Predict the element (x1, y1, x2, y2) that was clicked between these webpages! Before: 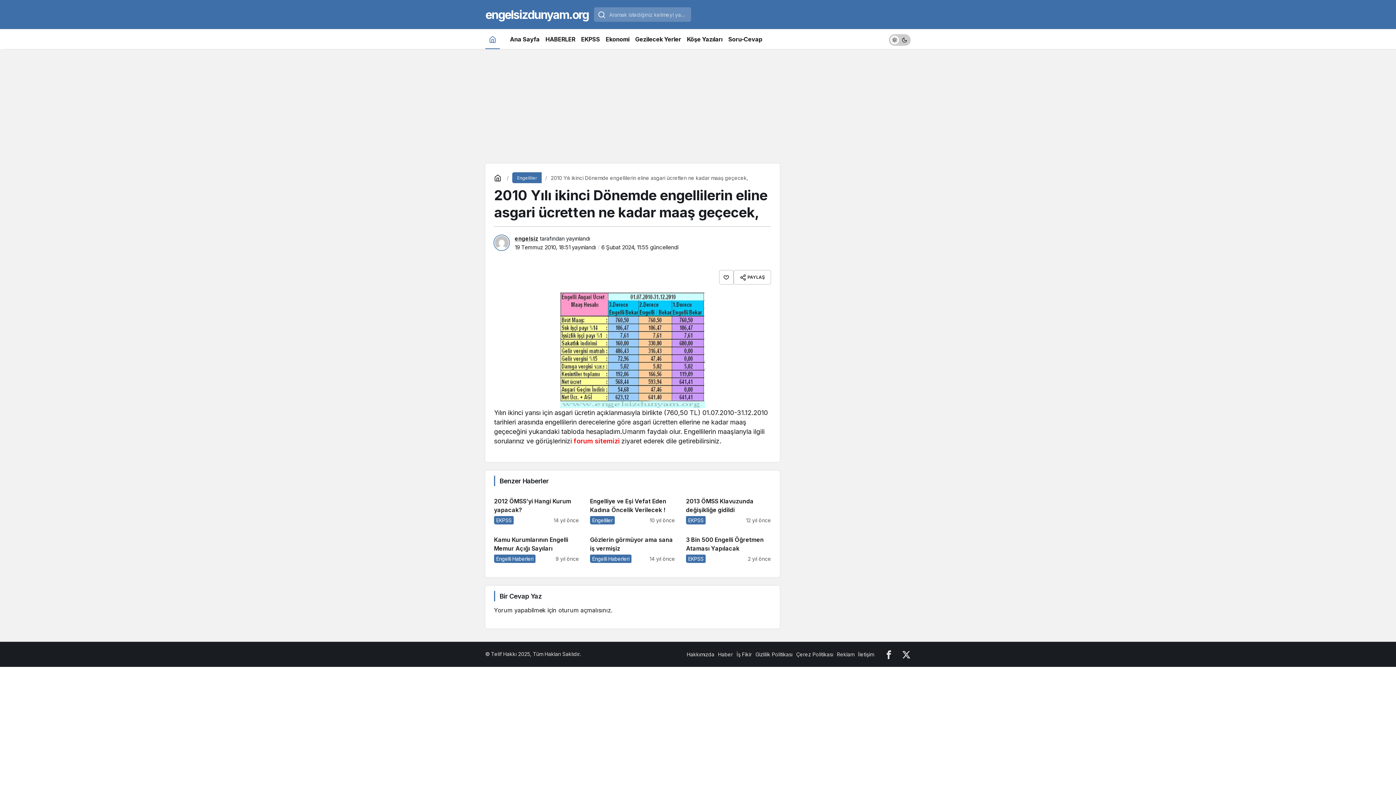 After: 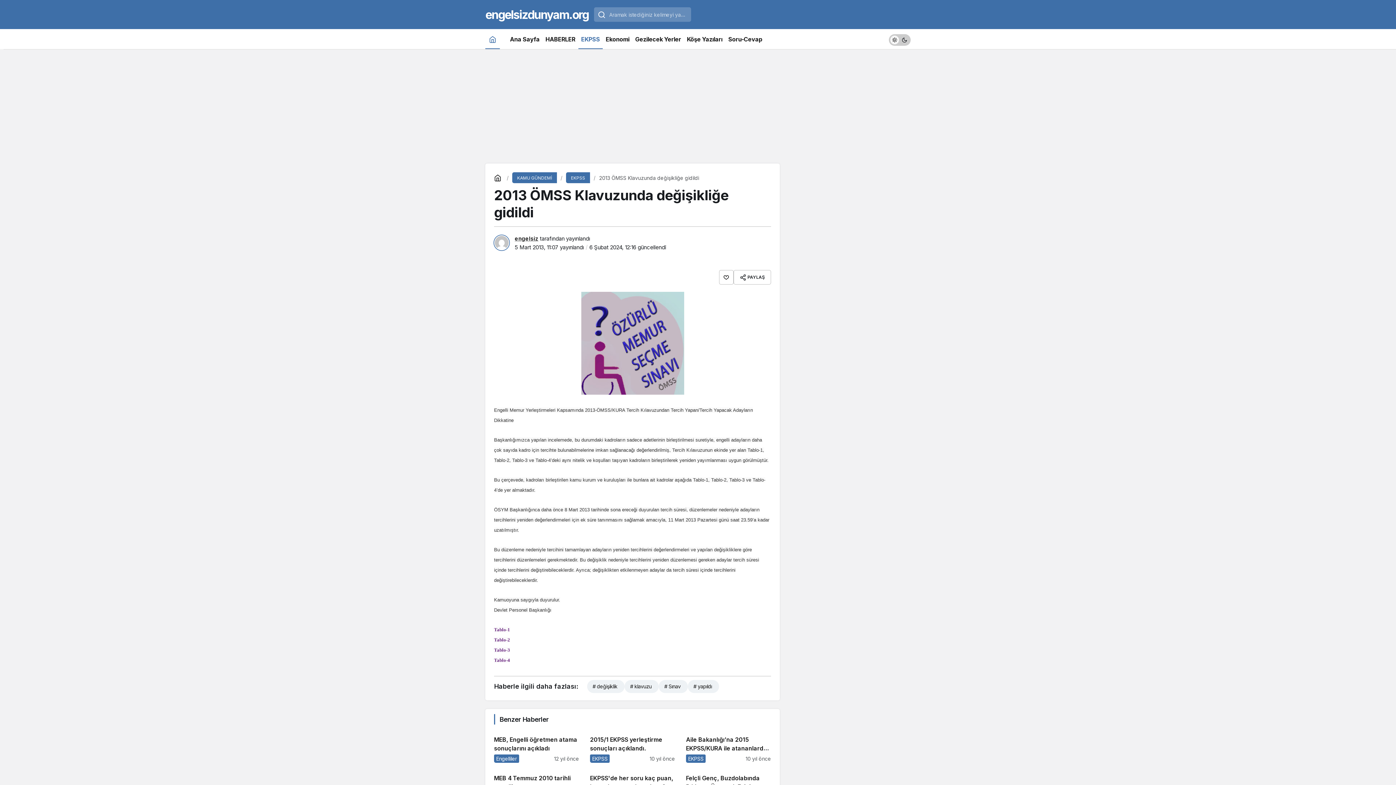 Action: label: 2013 ÖMSS Klavuzunda değişikliğe gidildi bbox: (686, 491, 771, 524)